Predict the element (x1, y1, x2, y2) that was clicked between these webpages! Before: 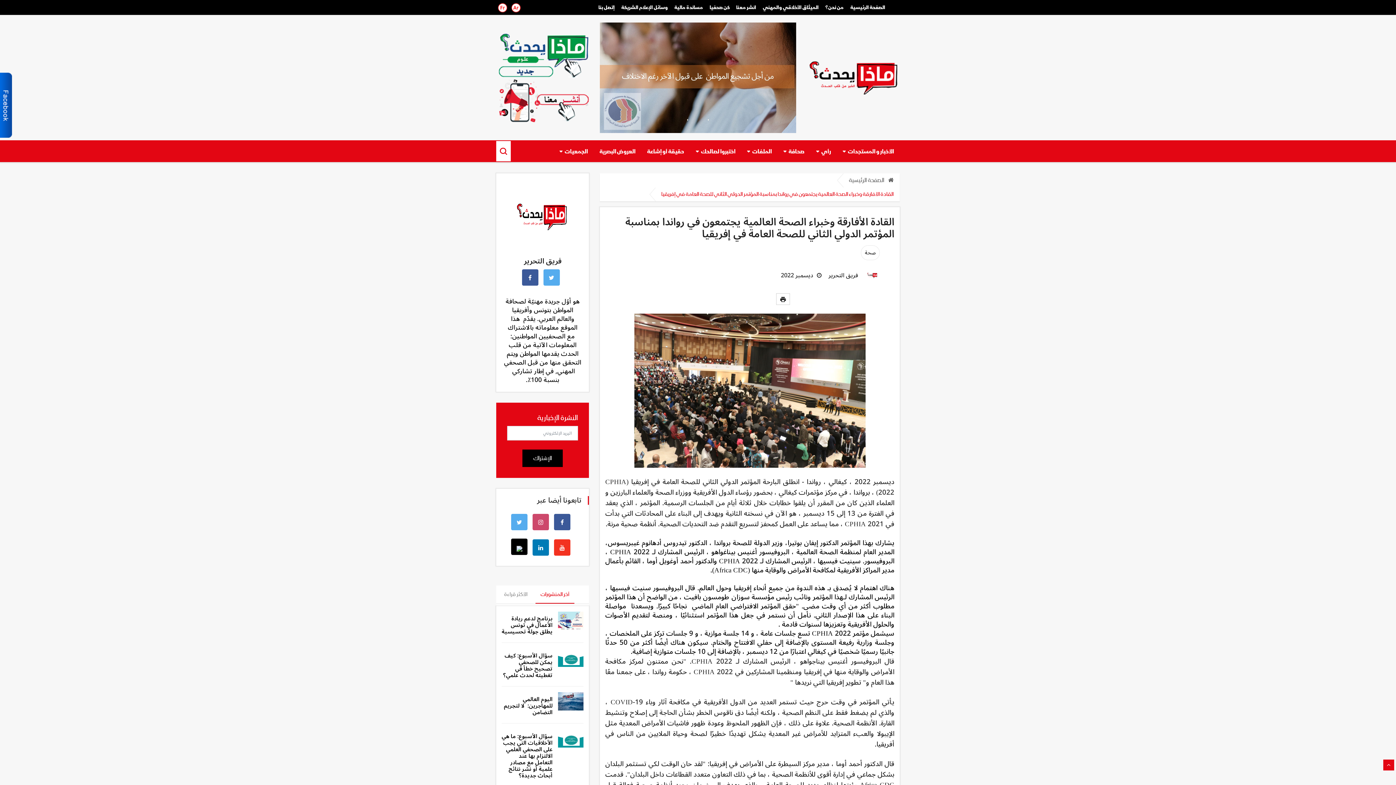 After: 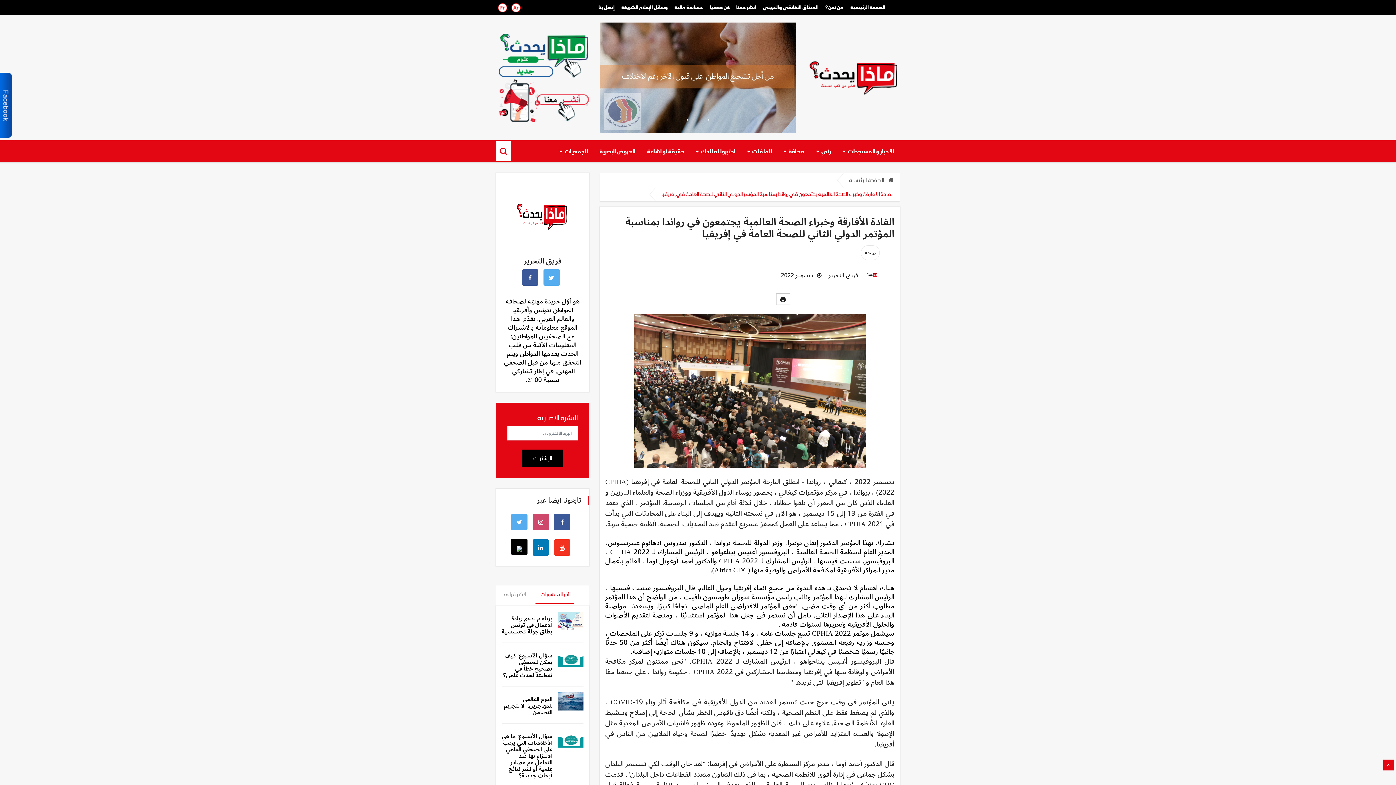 Action: bbox: (532, 514, 549, 530)